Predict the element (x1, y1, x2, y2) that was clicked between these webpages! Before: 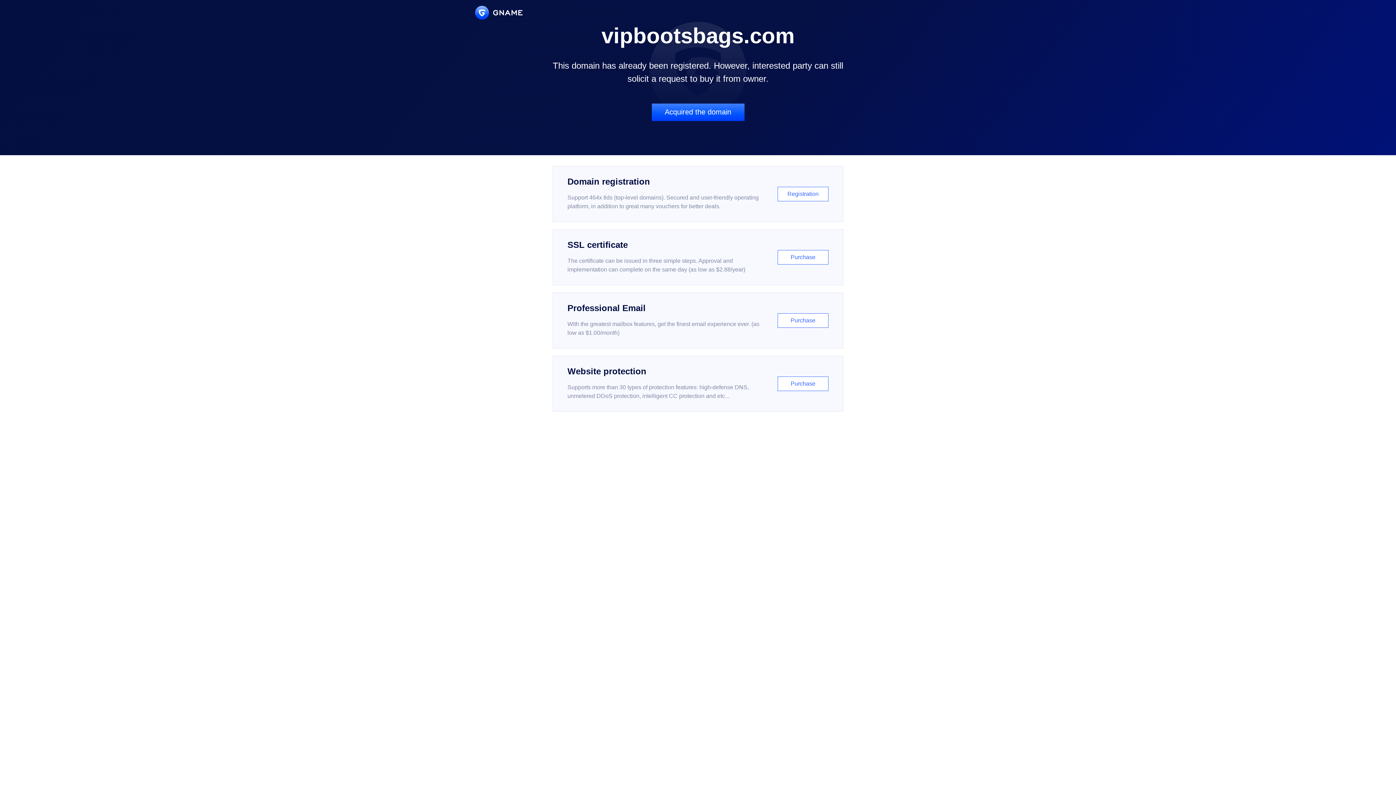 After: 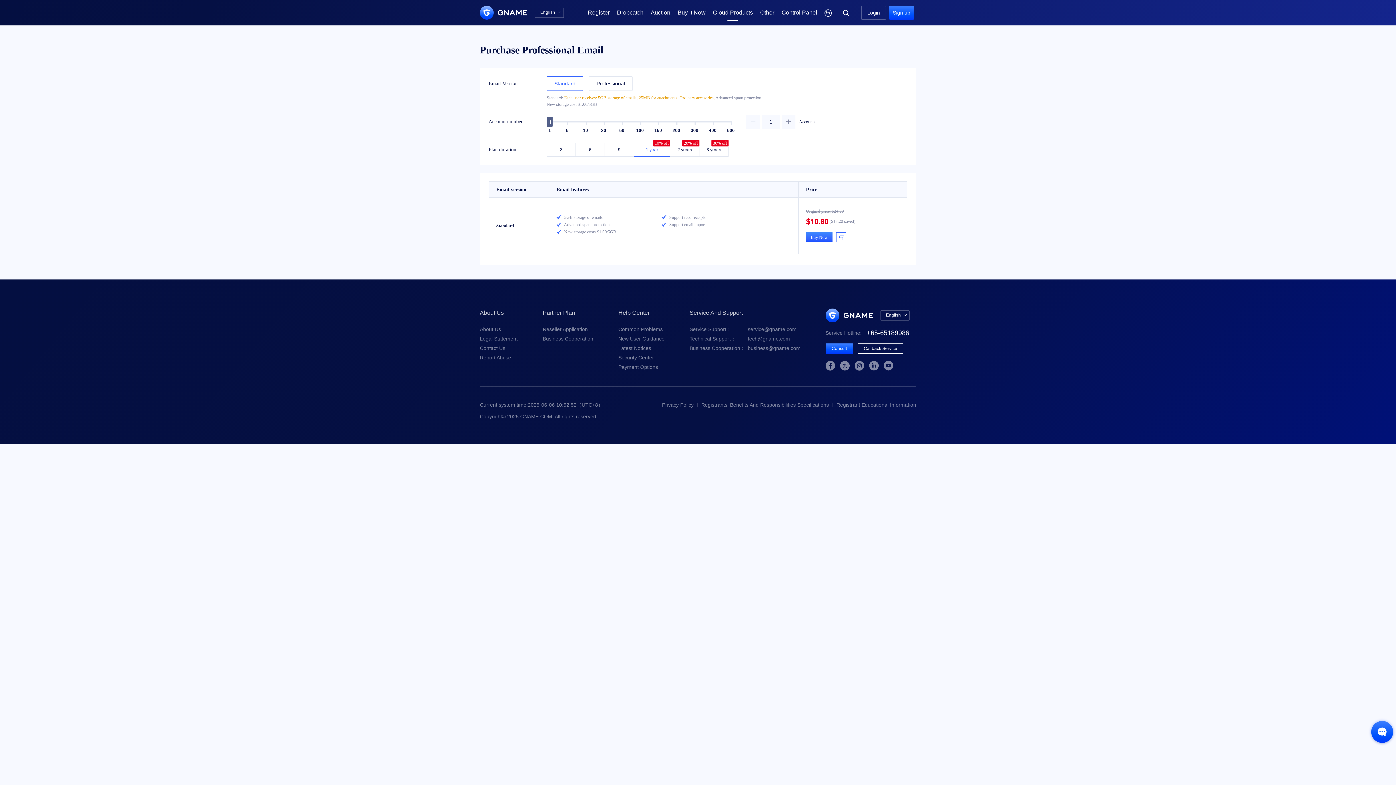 Action: bbox: (552, 292, 843, 348) label: Professional Email

With the greatest mailbox features, get the finest email experience ever. (as low as $1.00/month)

Purchase